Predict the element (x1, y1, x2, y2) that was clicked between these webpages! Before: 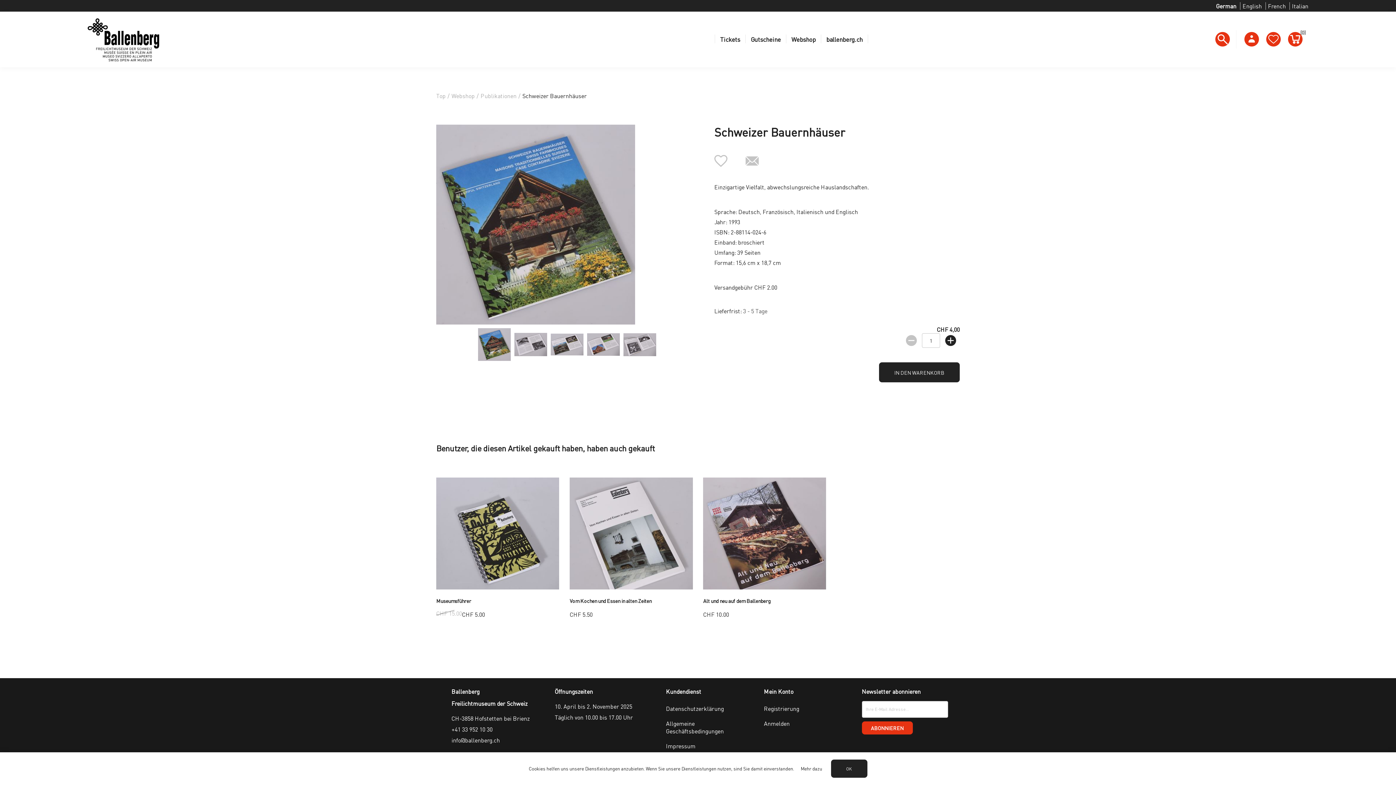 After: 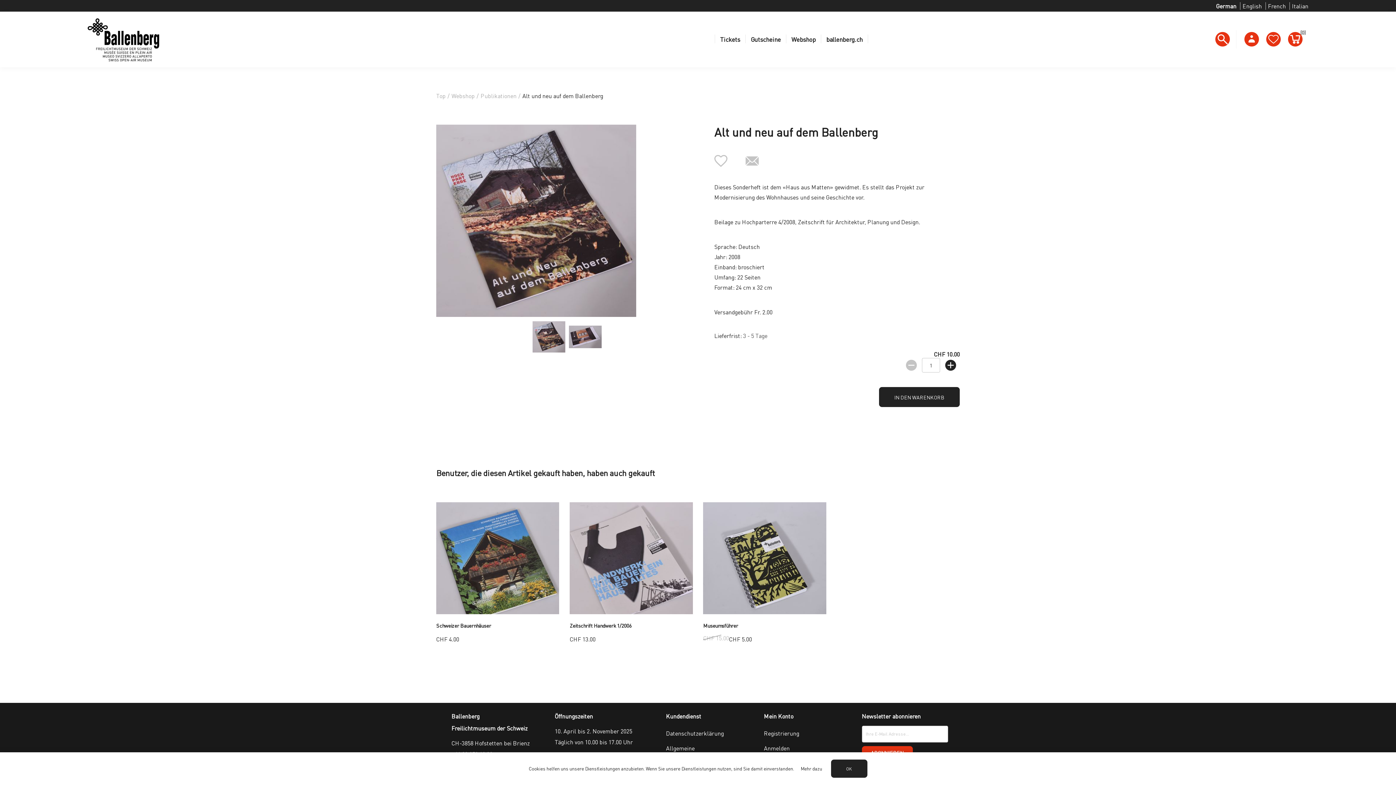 Action: label: Alt und neu auf dem Ballenberg bbox: (703, 597, 826, 604)